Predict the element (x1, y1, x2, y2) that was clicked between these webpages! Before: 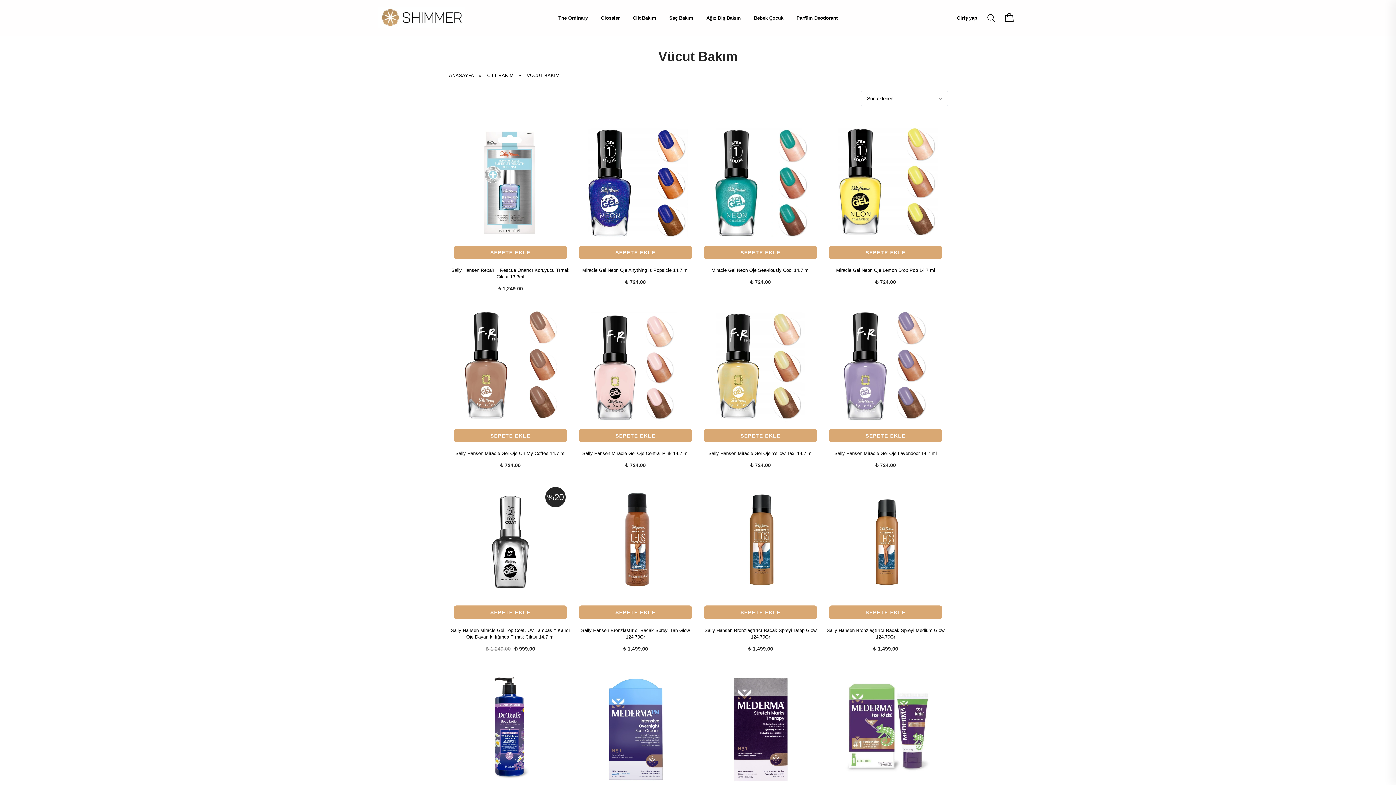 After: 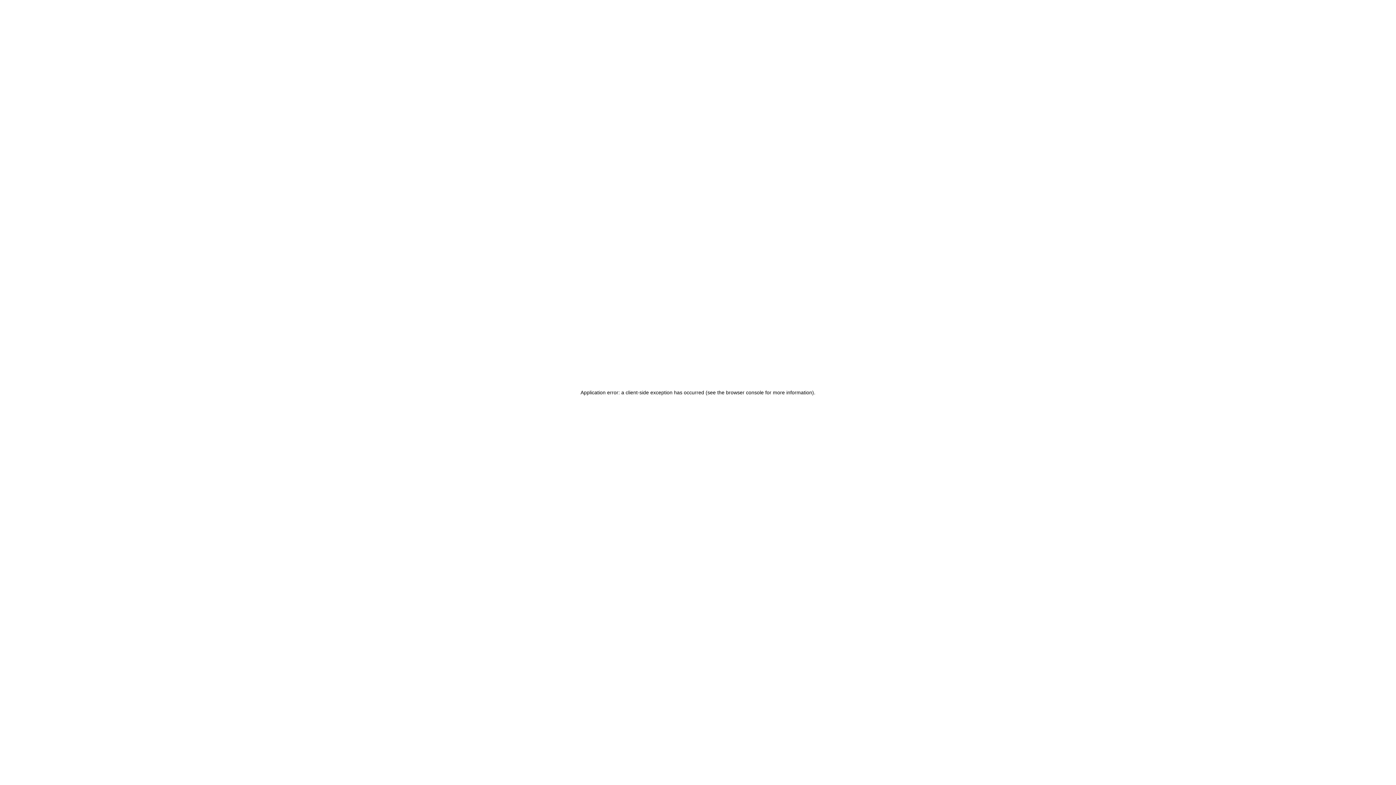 Action: label: SEPETE EKLE
Miracle Gel Neon Oje Sea-riously Cool 14.7 ml
₺ 724.00 bbox: (701, 122, 820, 288)